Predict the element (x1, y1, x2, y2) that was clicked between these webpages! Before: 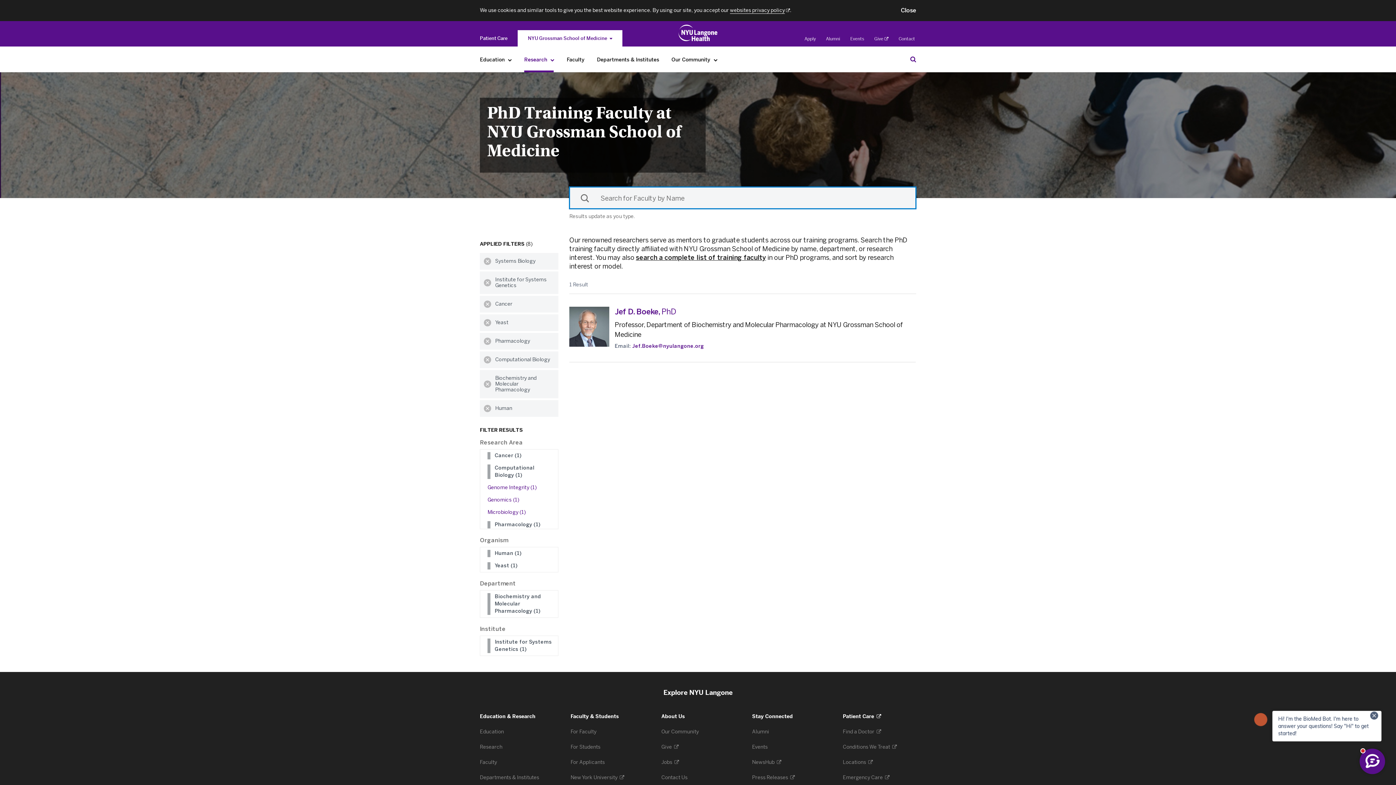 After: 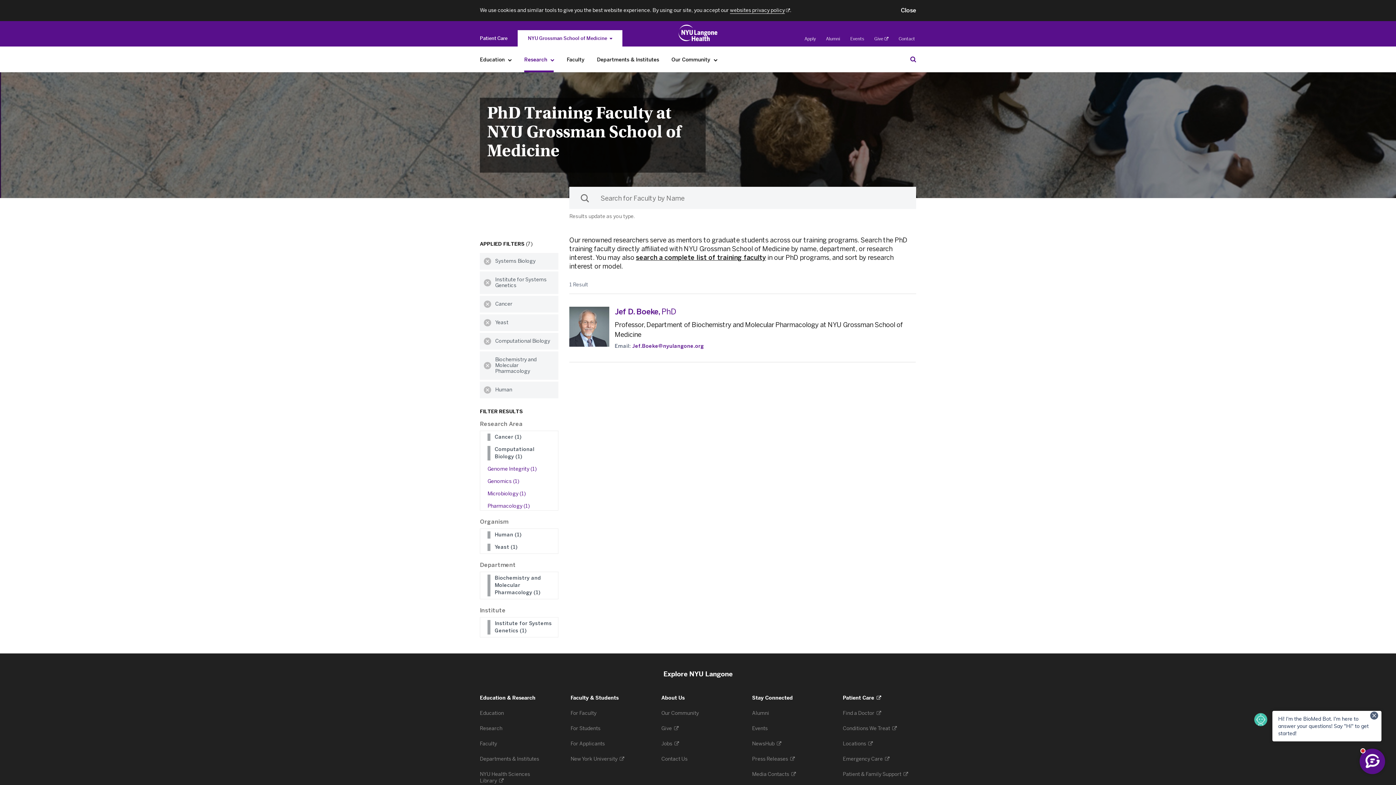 Action: bbox: (494, 521, 553, 528) label: Pharmacology (1)